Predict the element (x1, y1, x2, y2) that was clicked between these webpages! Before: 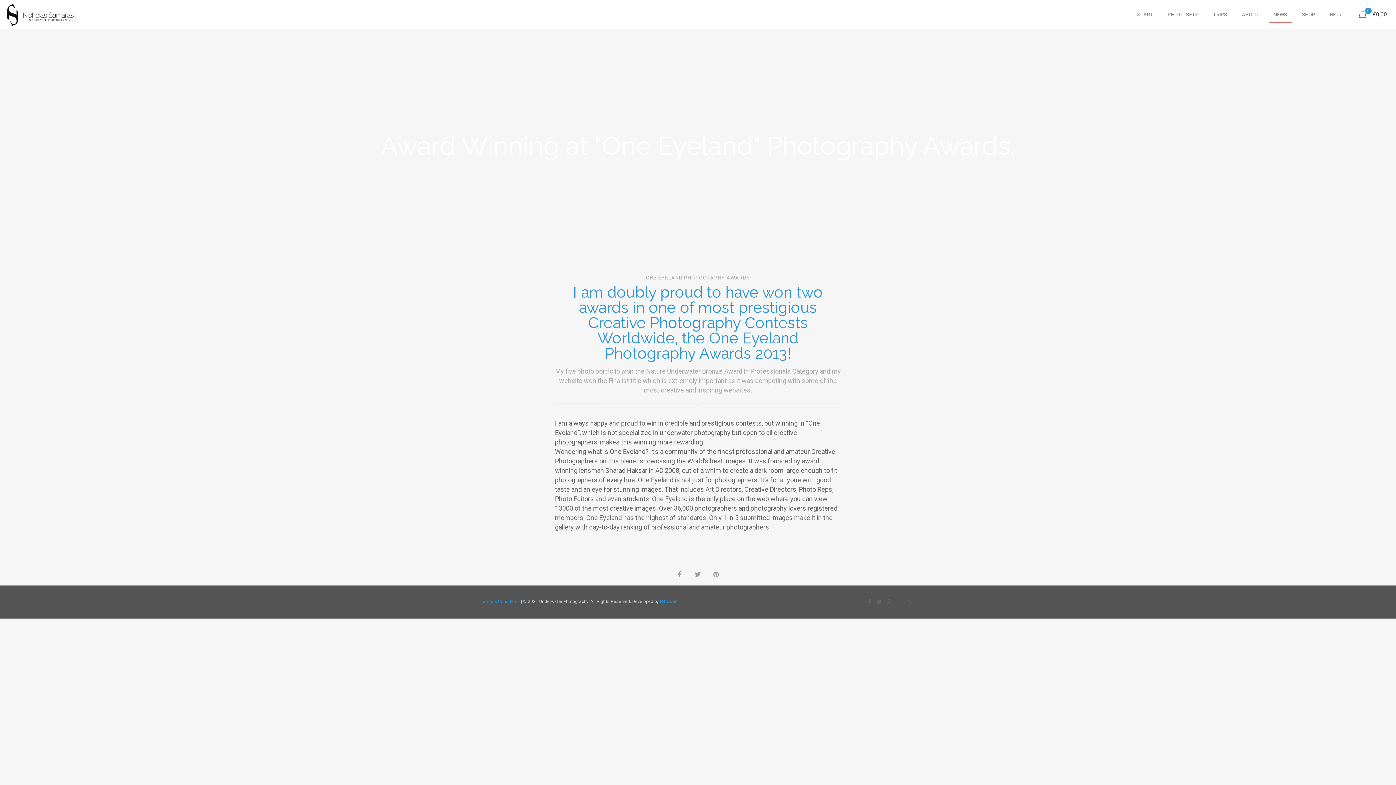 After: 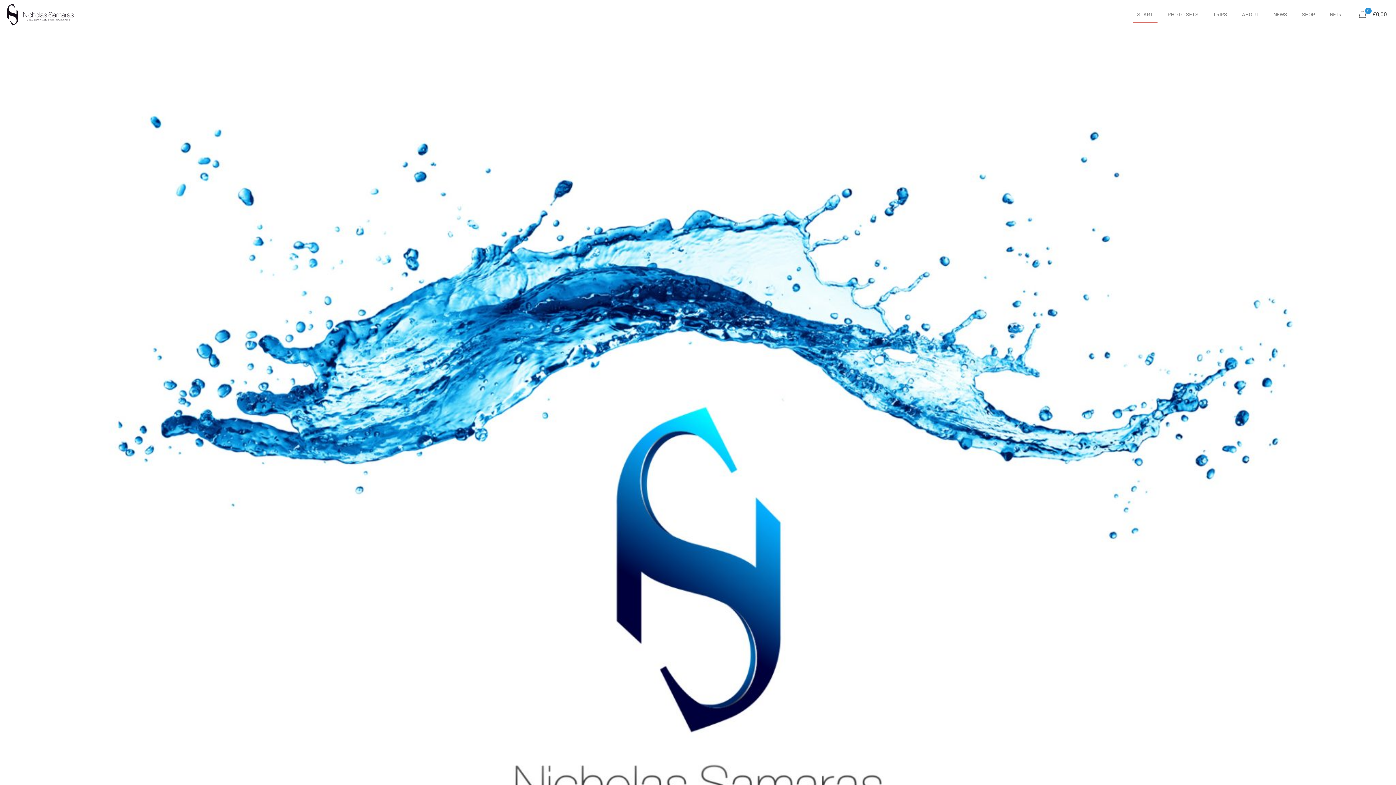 Action: bbox: (7, 0, 78, 29) label: Underwater Photography